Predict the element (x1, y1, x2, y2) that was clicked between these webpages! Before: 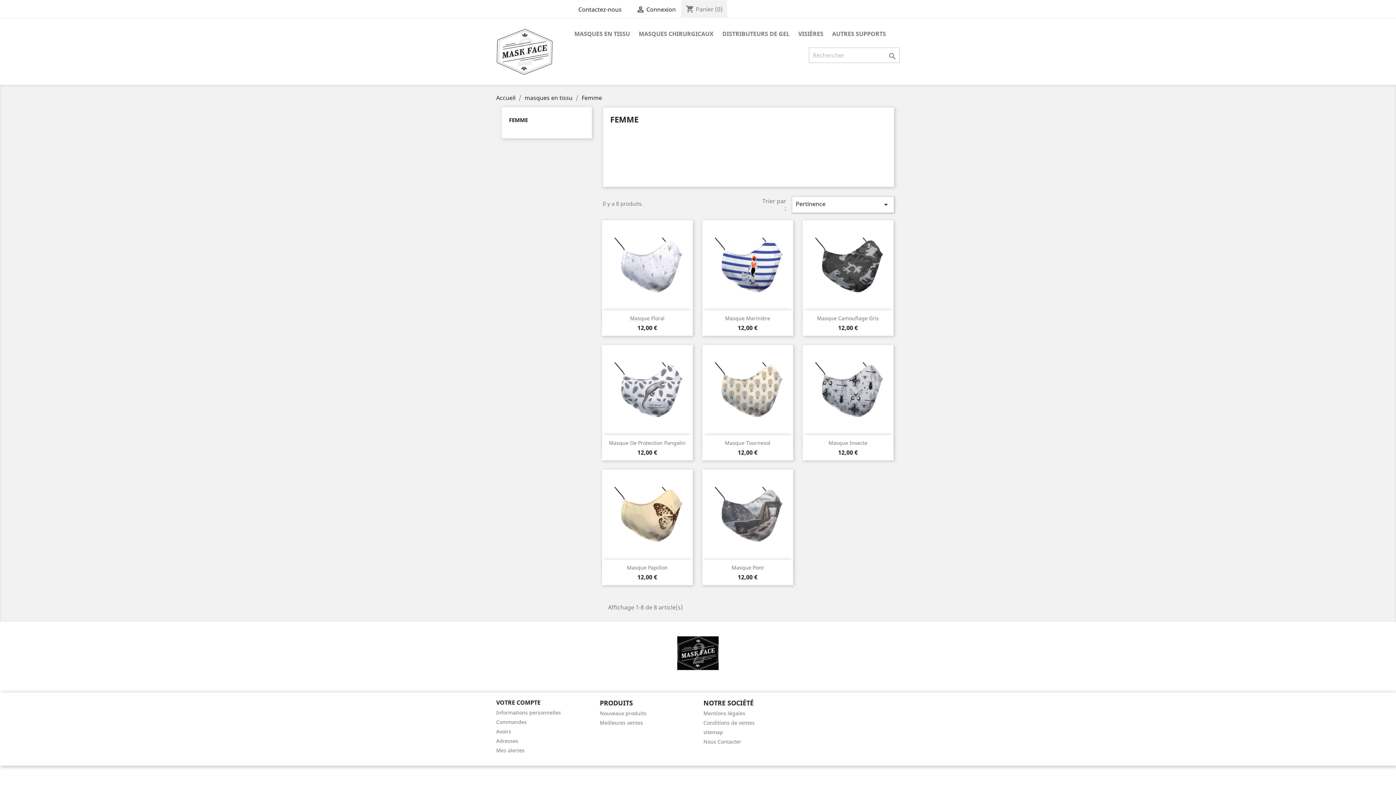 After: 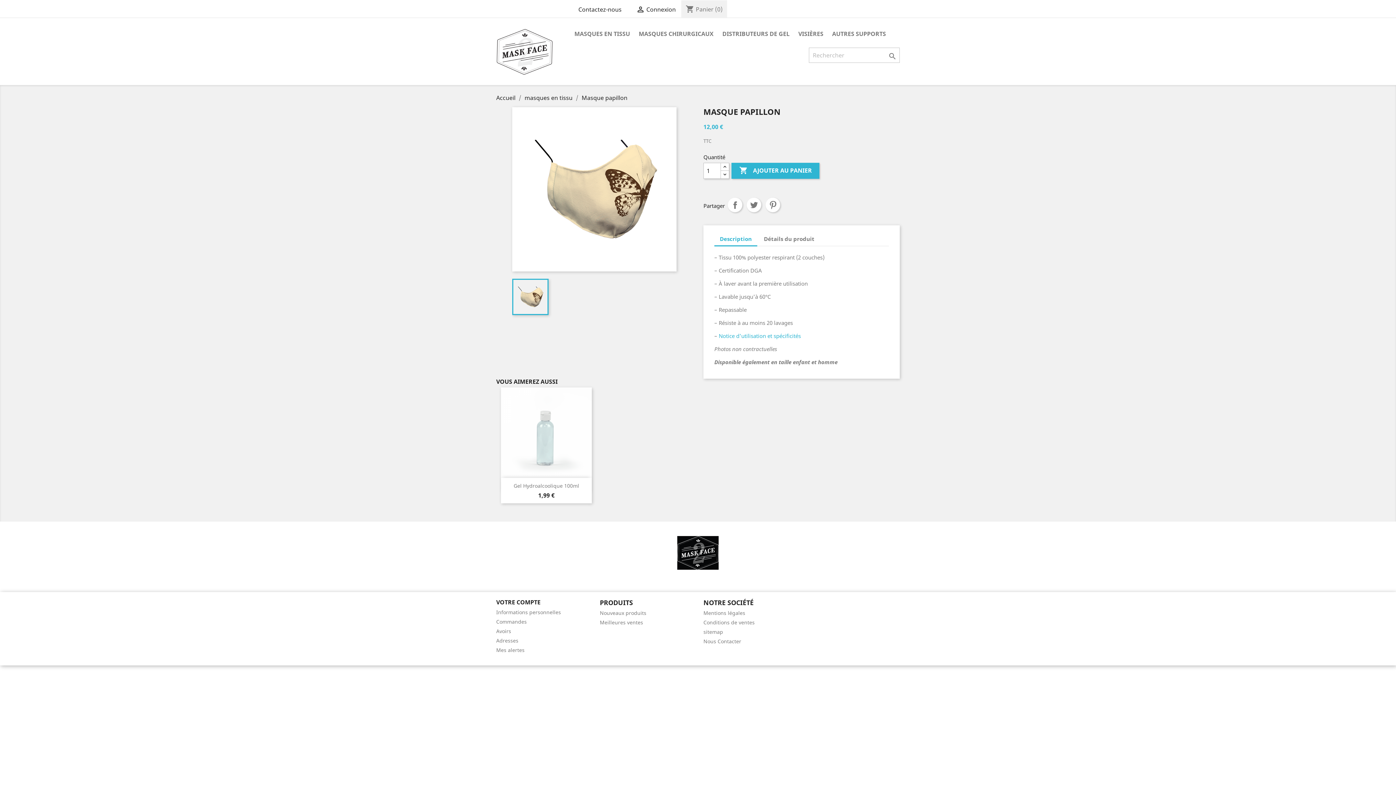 Action: bbox: (627, 564, 667, 571) label: Masque Papillon